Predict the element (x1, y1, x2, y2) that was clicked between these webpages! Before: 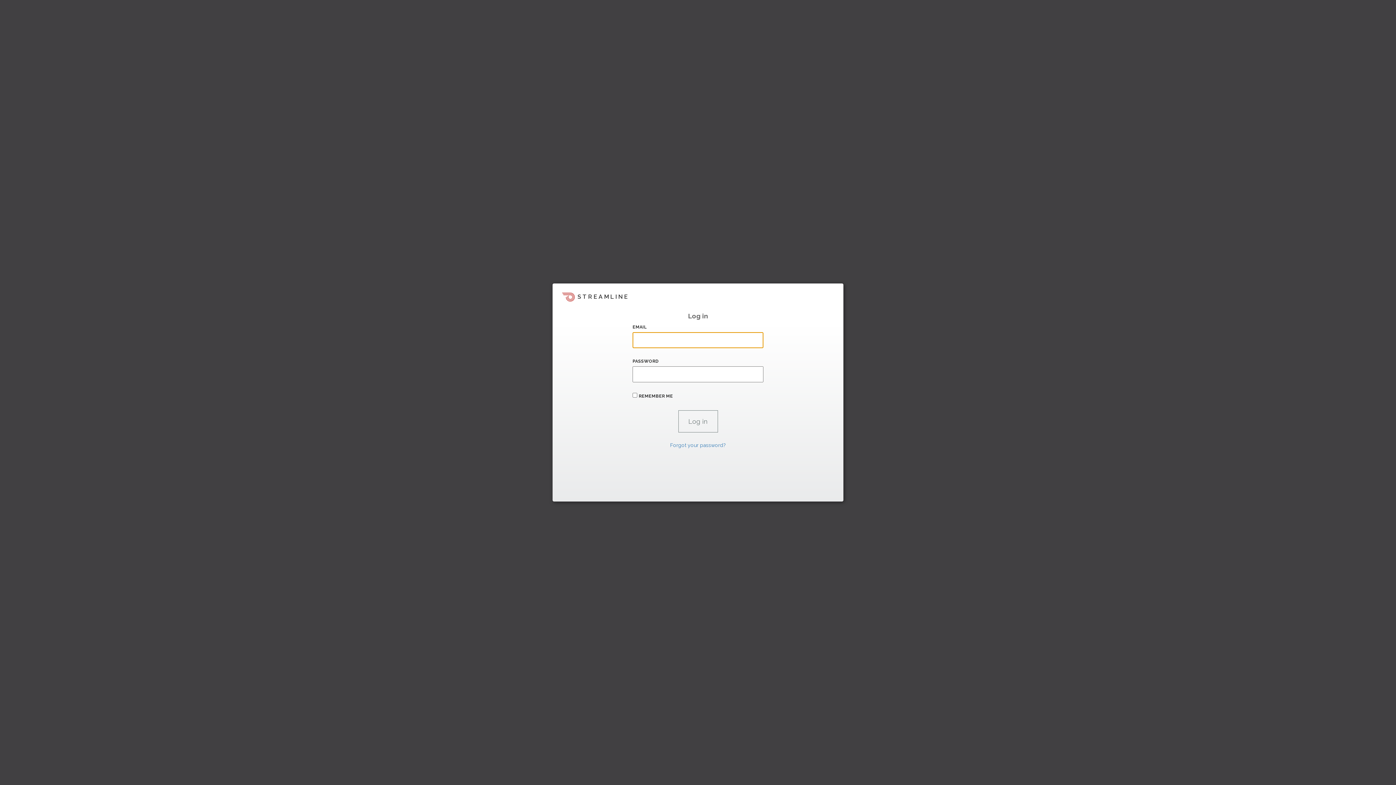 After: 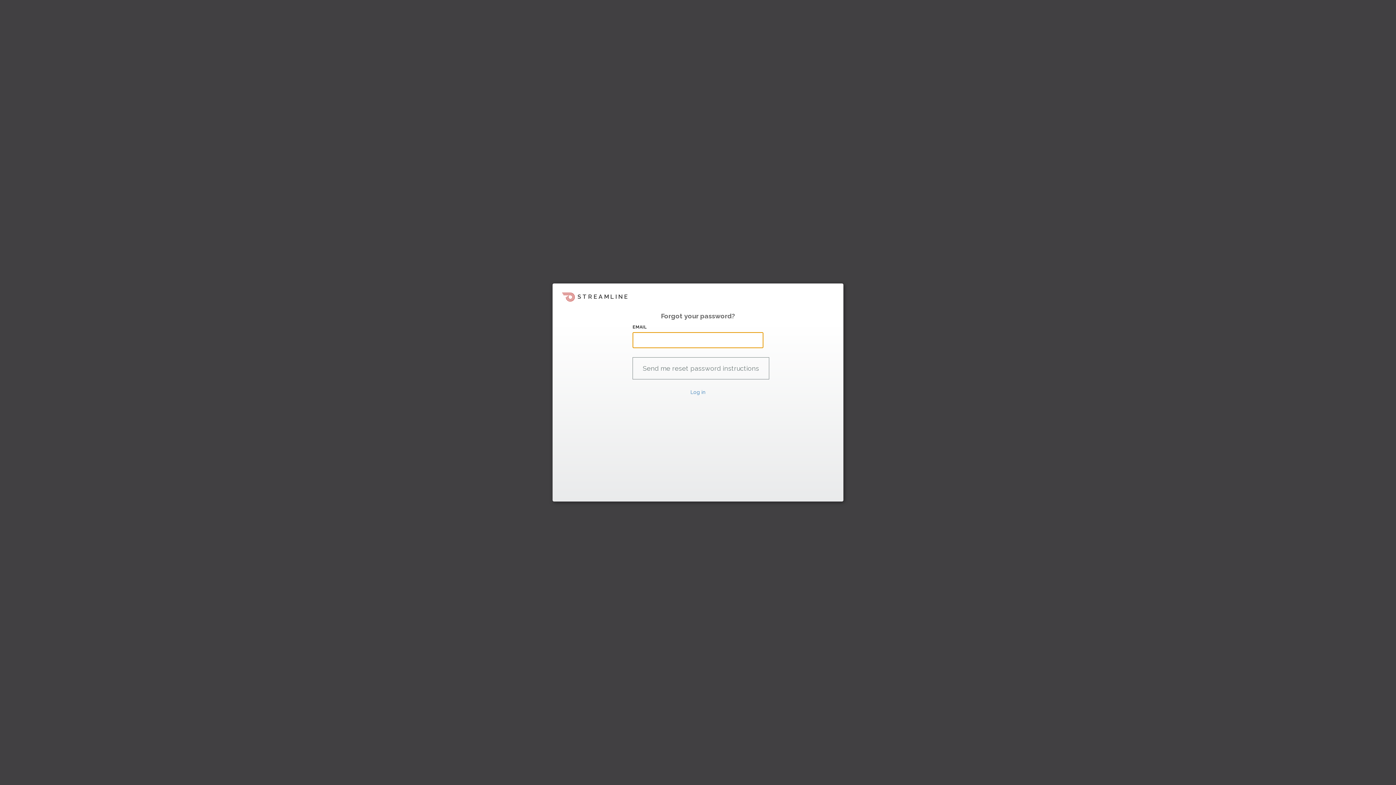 Action: bbox: (670, 442, 726, 448) label: Forgot your password?